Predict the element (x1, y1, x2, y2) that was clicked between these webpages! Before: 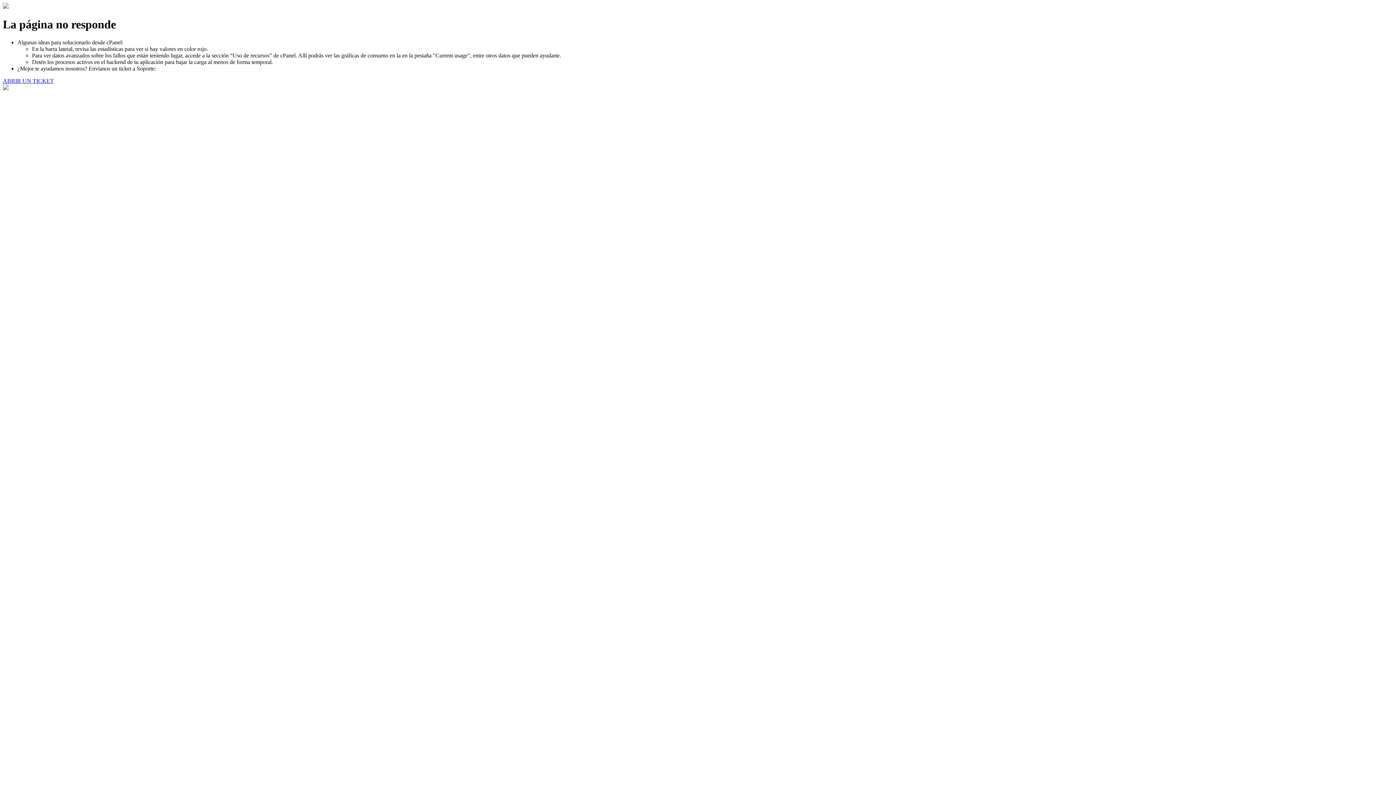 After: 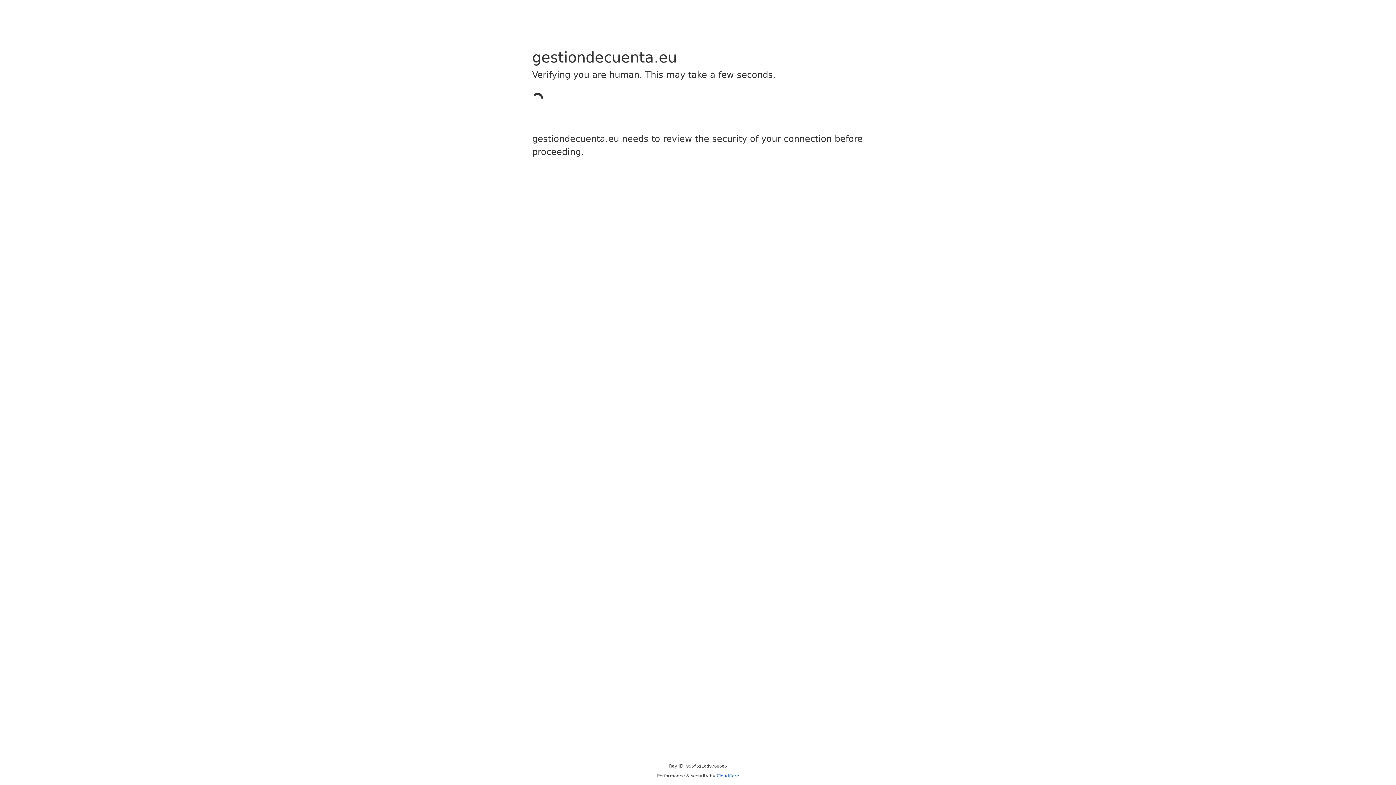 Action: bbox: (2, 77, 53, 83) label: ABRIR UN TICKET